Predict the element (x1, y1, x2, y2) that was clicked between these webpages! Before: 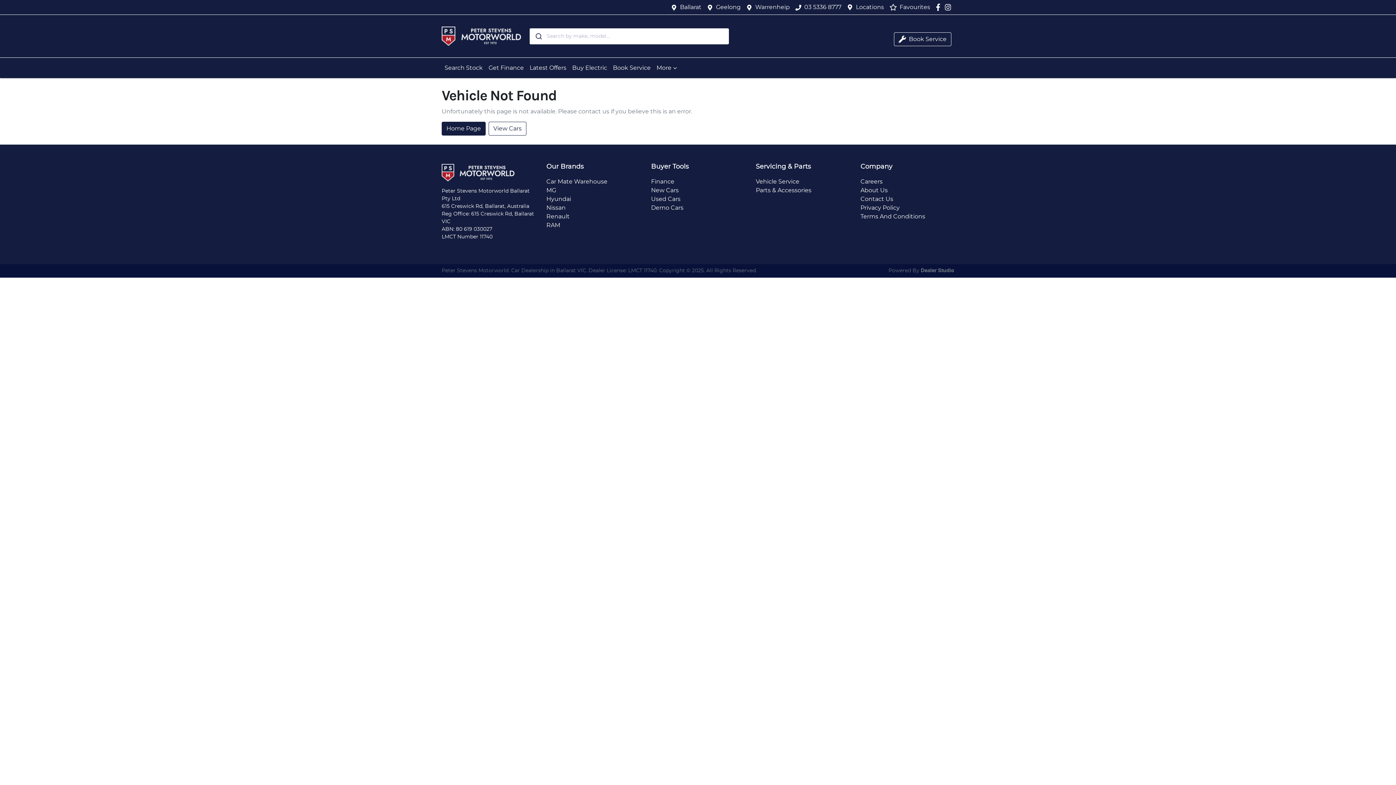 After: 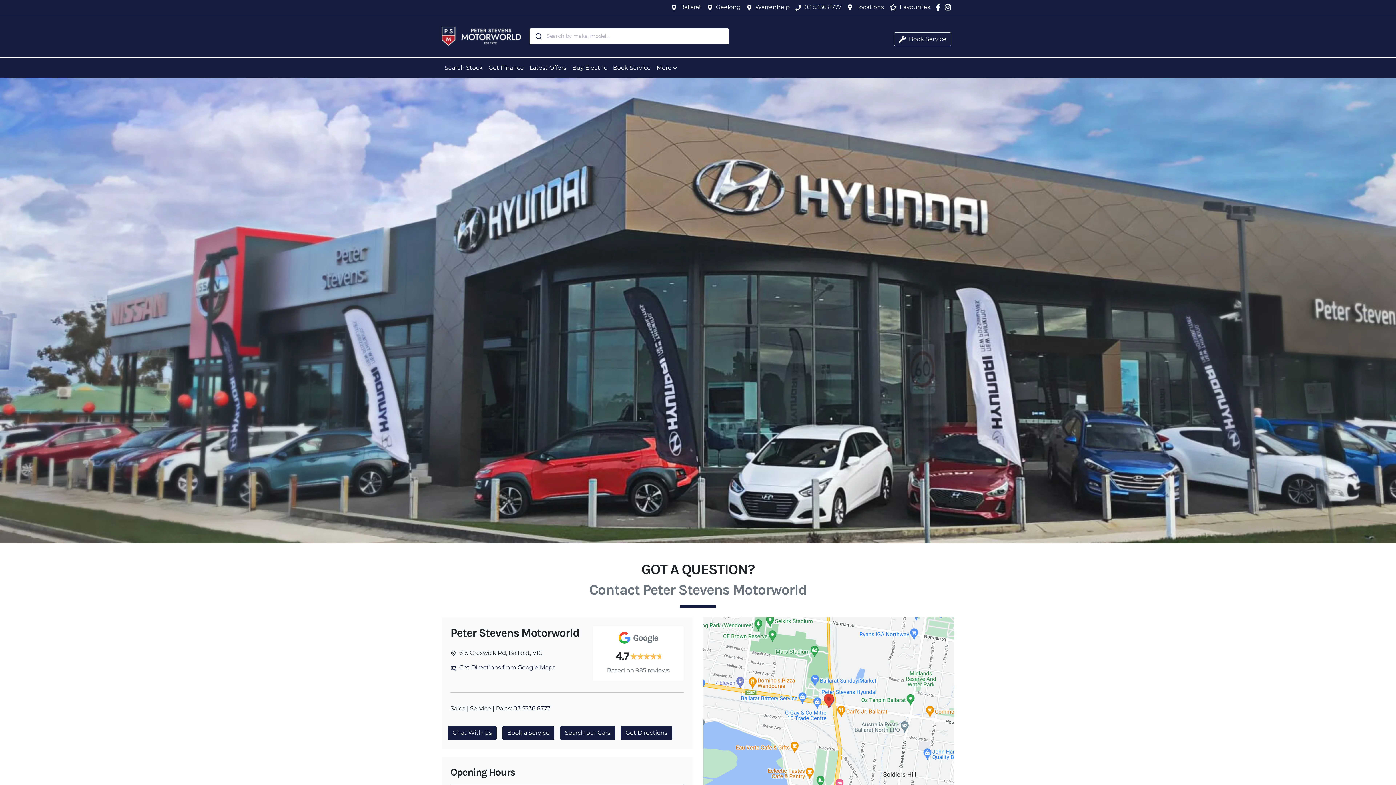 Action: bbox: (856, 4, 884, 10) label: Locations